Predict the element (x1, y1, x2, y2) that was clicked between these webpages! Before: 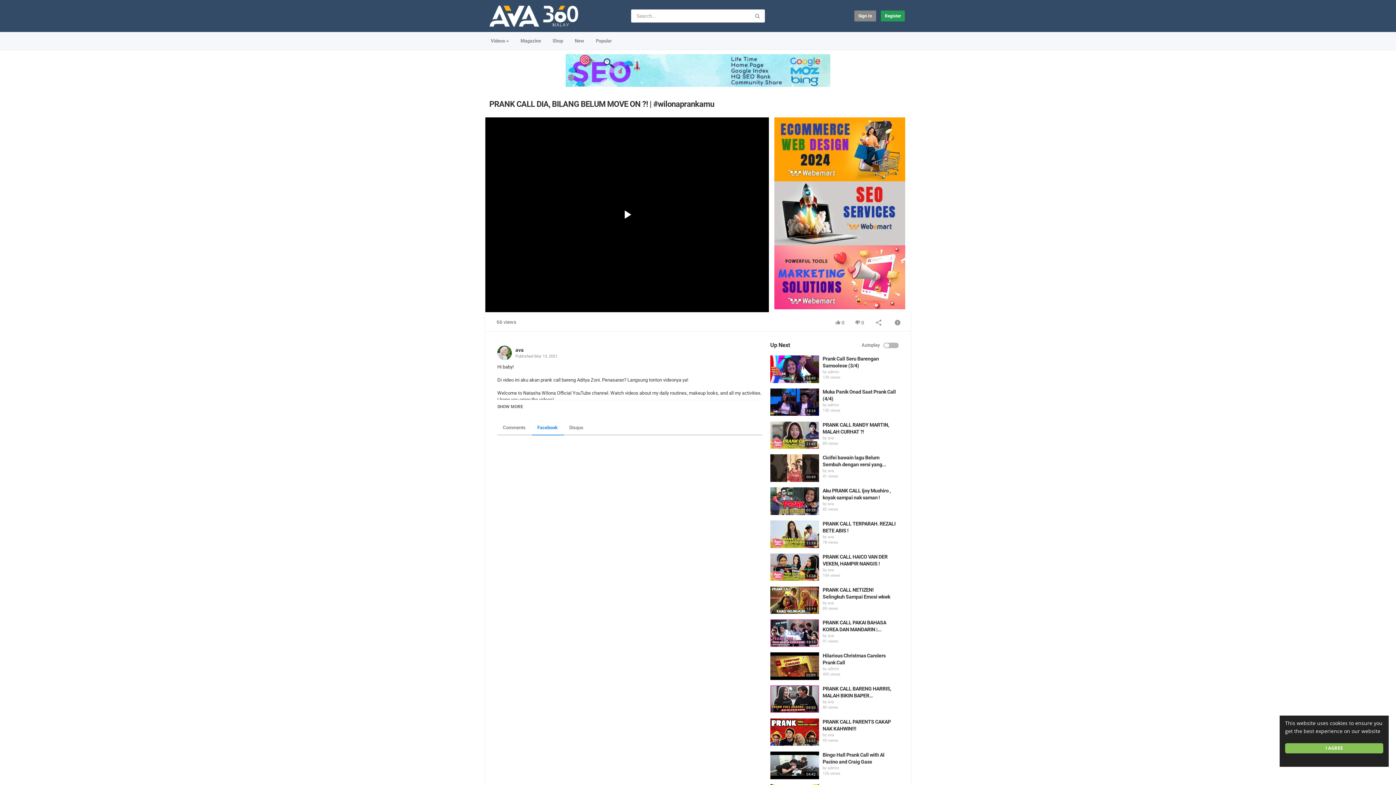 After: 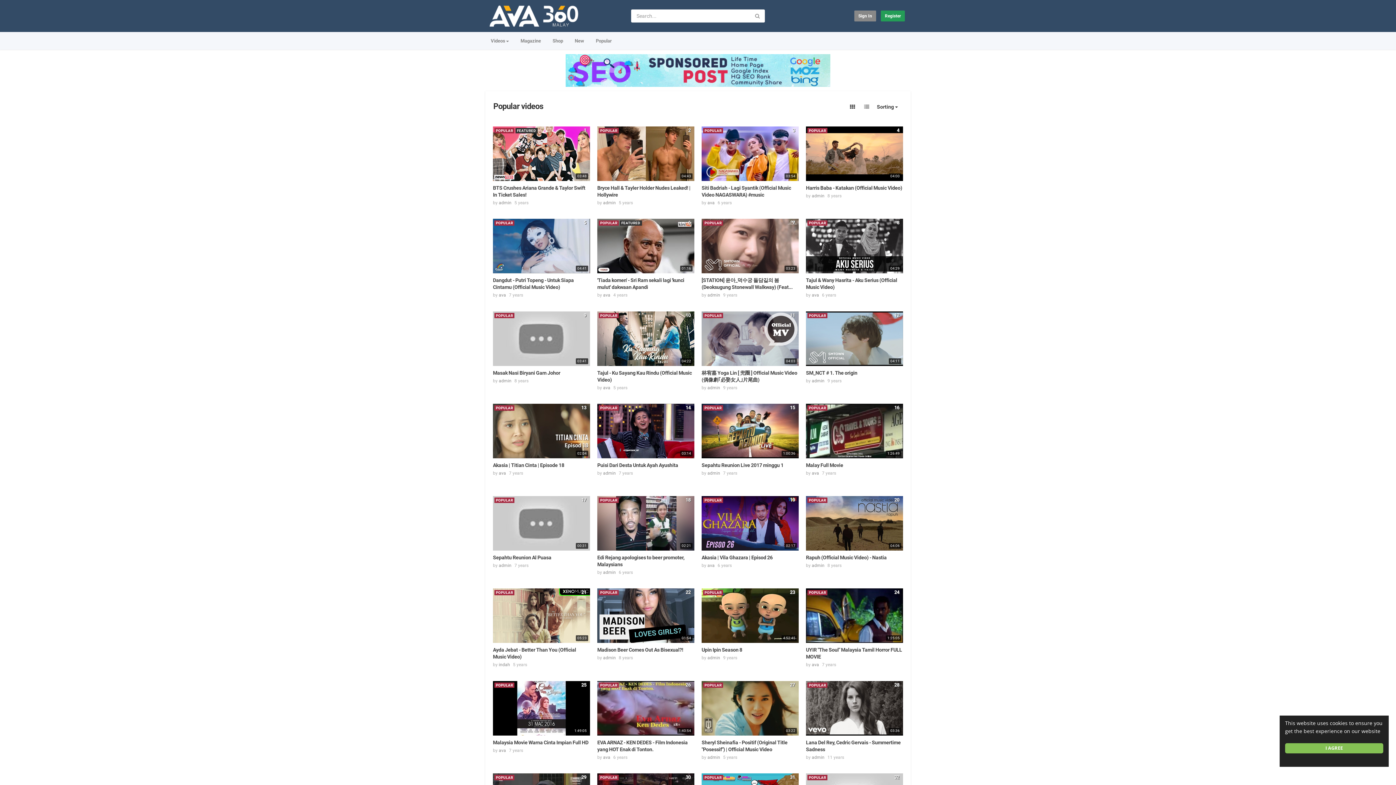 Action: label: Popular bbox: (590, 34, 617, 48)